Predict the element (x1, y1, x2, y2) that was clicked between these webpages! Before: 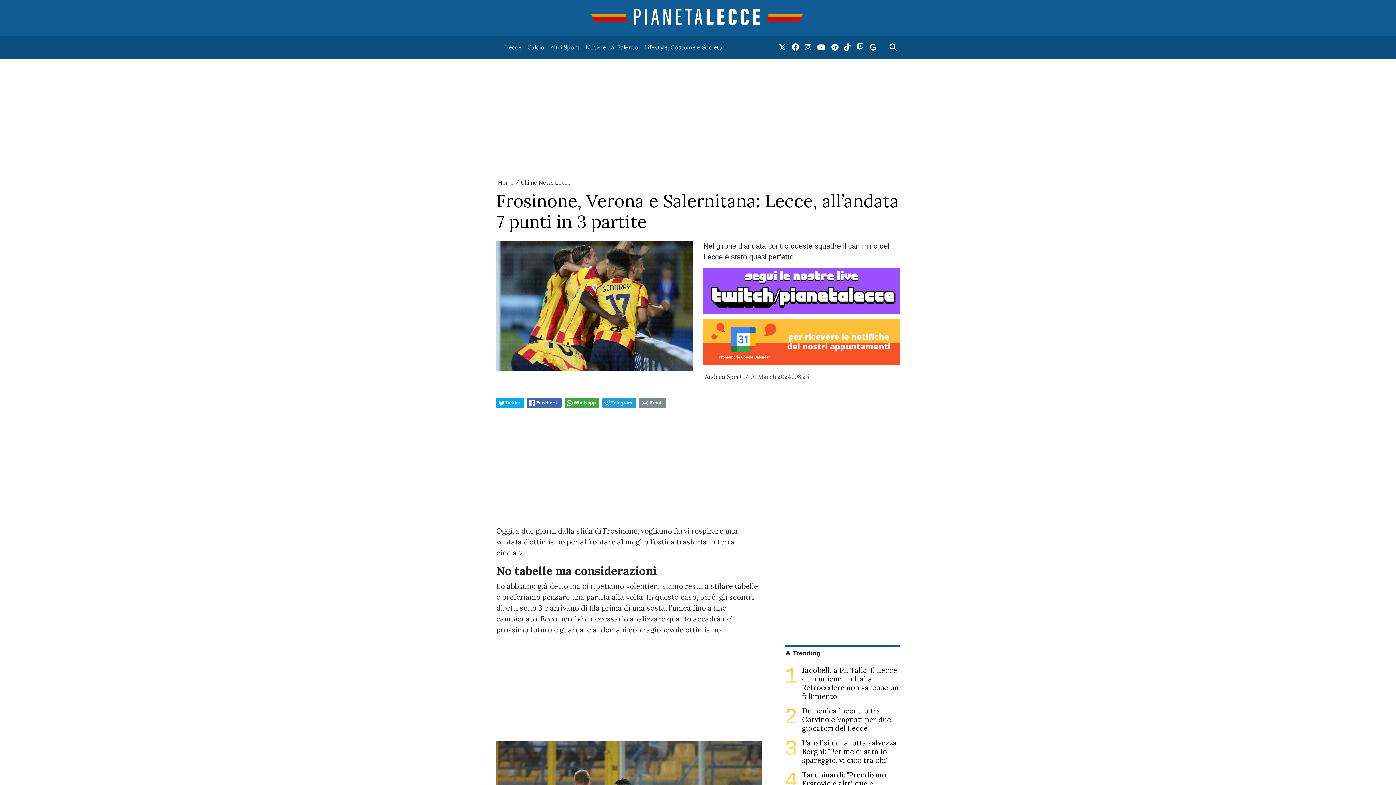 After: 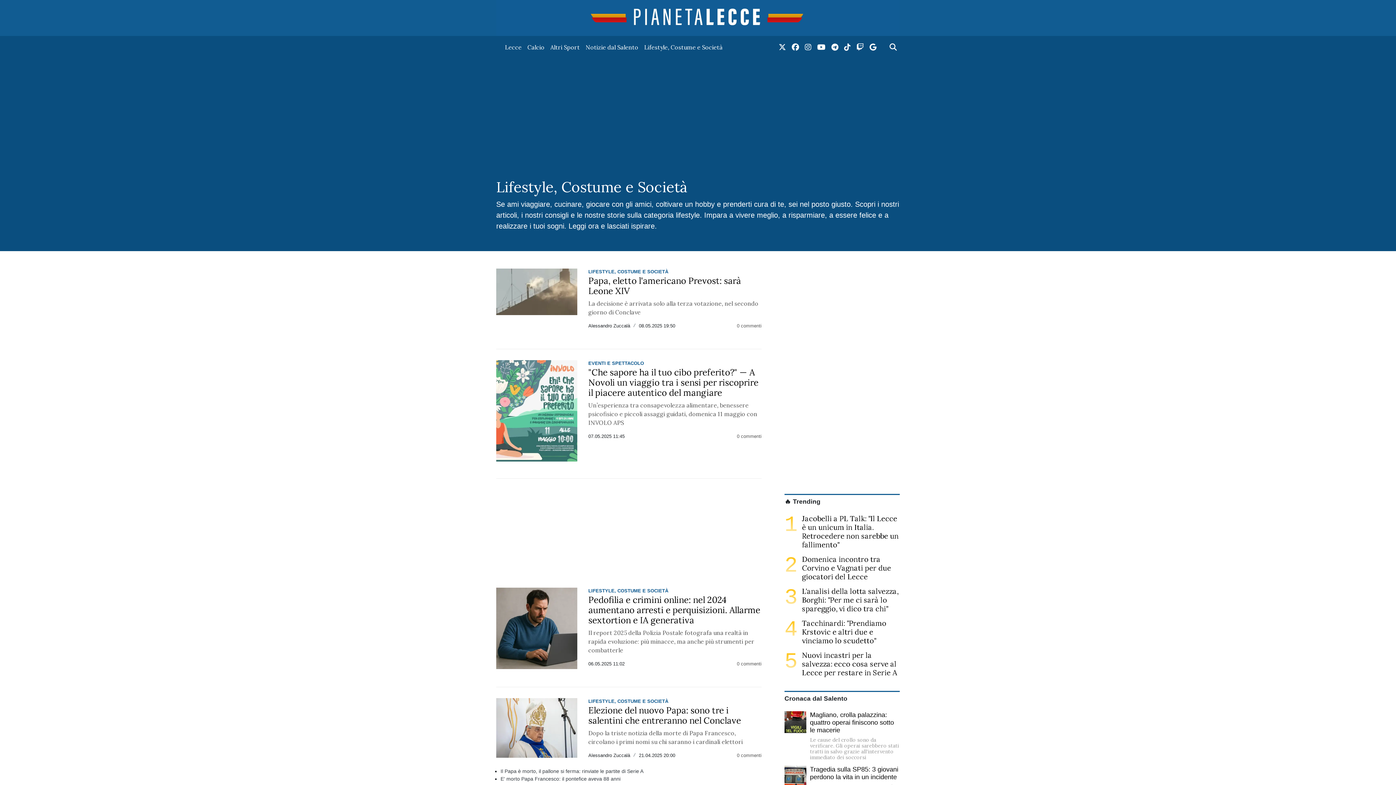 Action: bbox: (641, 40, 725, 54) label: Lifestyle, Costume e Società